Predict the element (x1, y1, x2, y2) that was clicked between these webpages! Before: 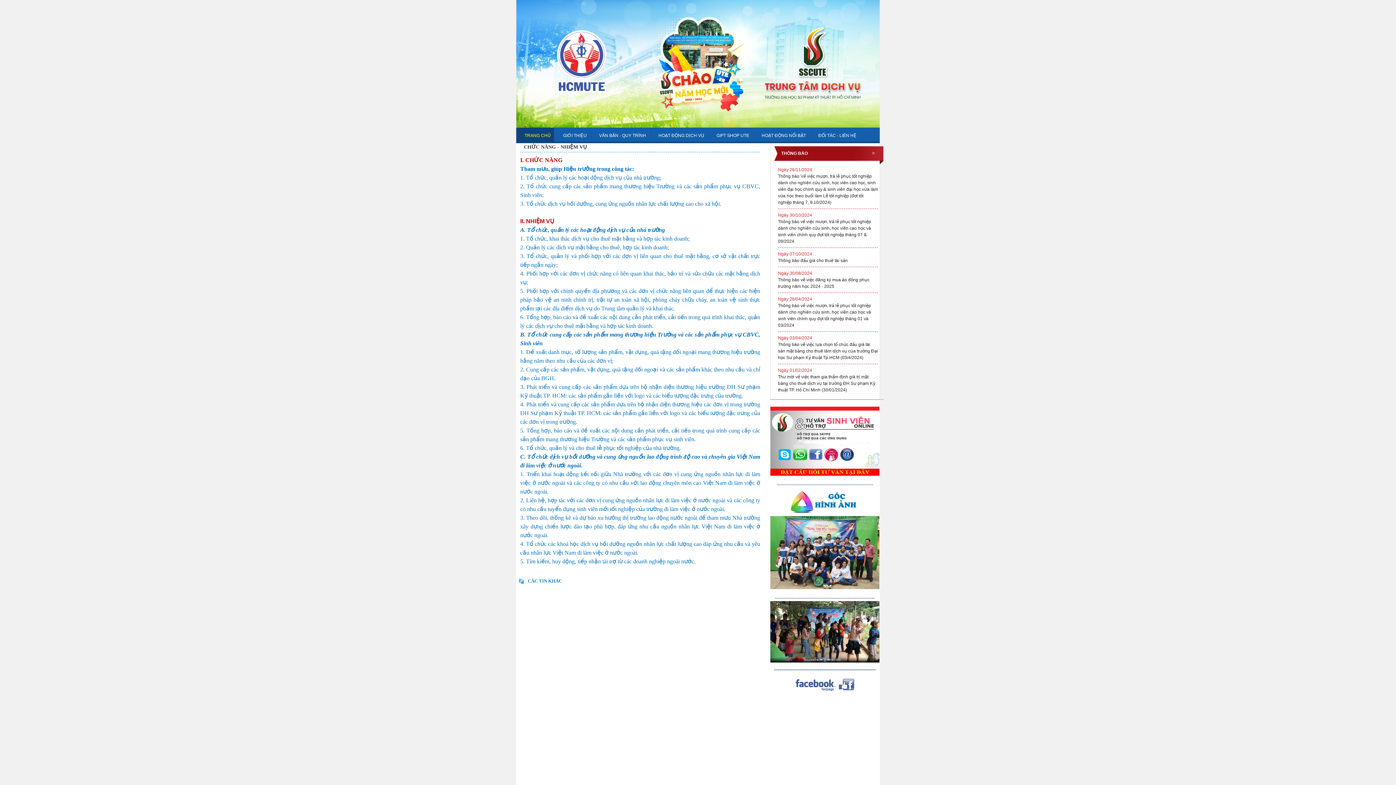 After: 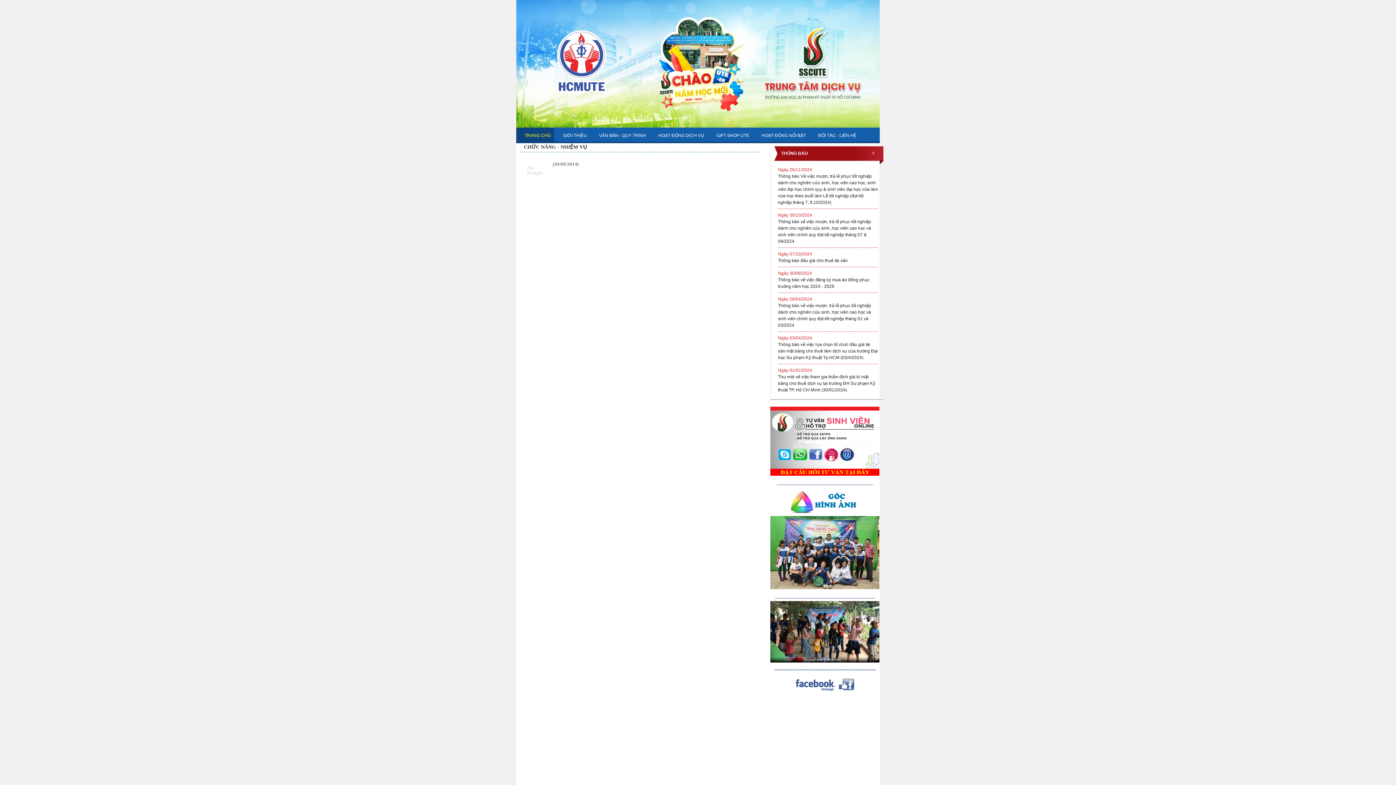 Action: label: CHỨC NĂNG - NHIỆM VỤ bbox: (524, 144, 586, 149)